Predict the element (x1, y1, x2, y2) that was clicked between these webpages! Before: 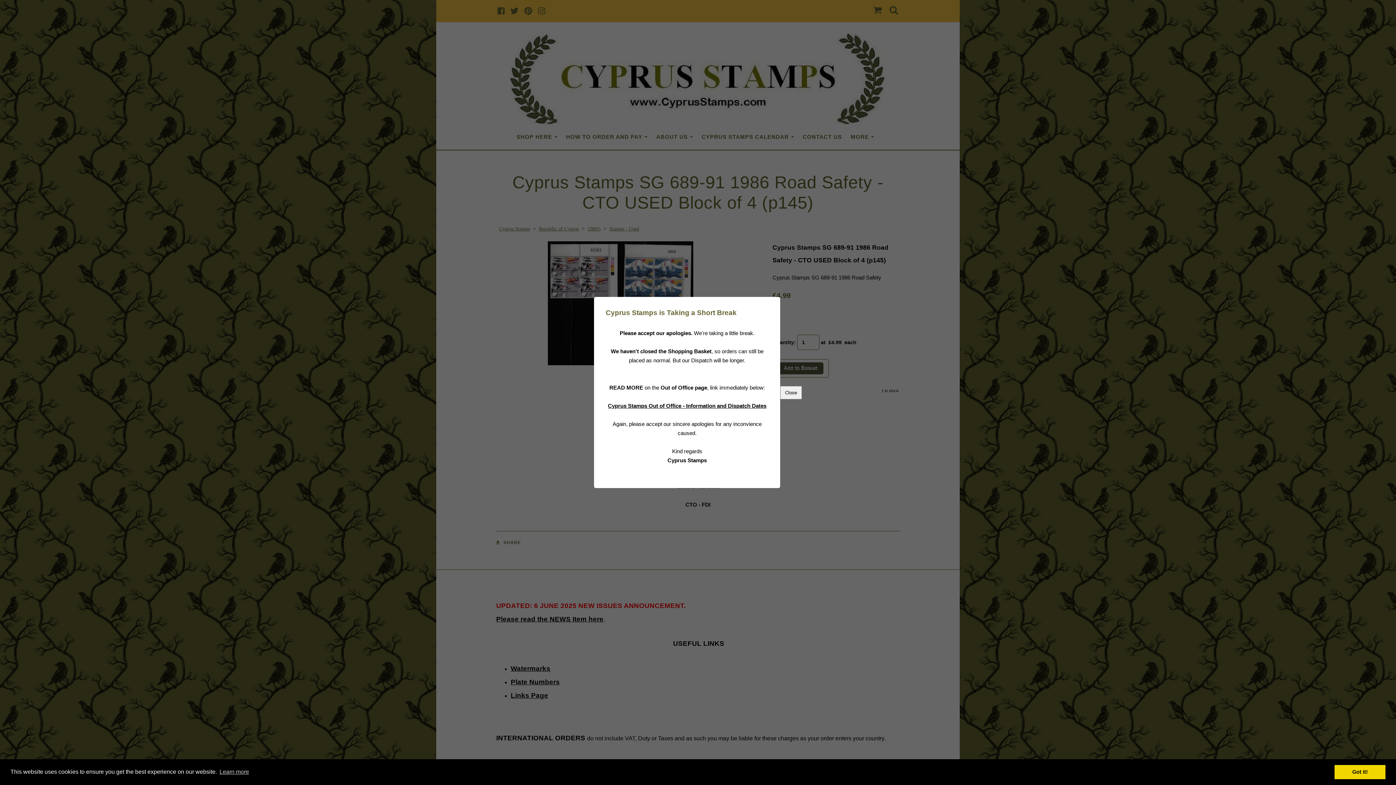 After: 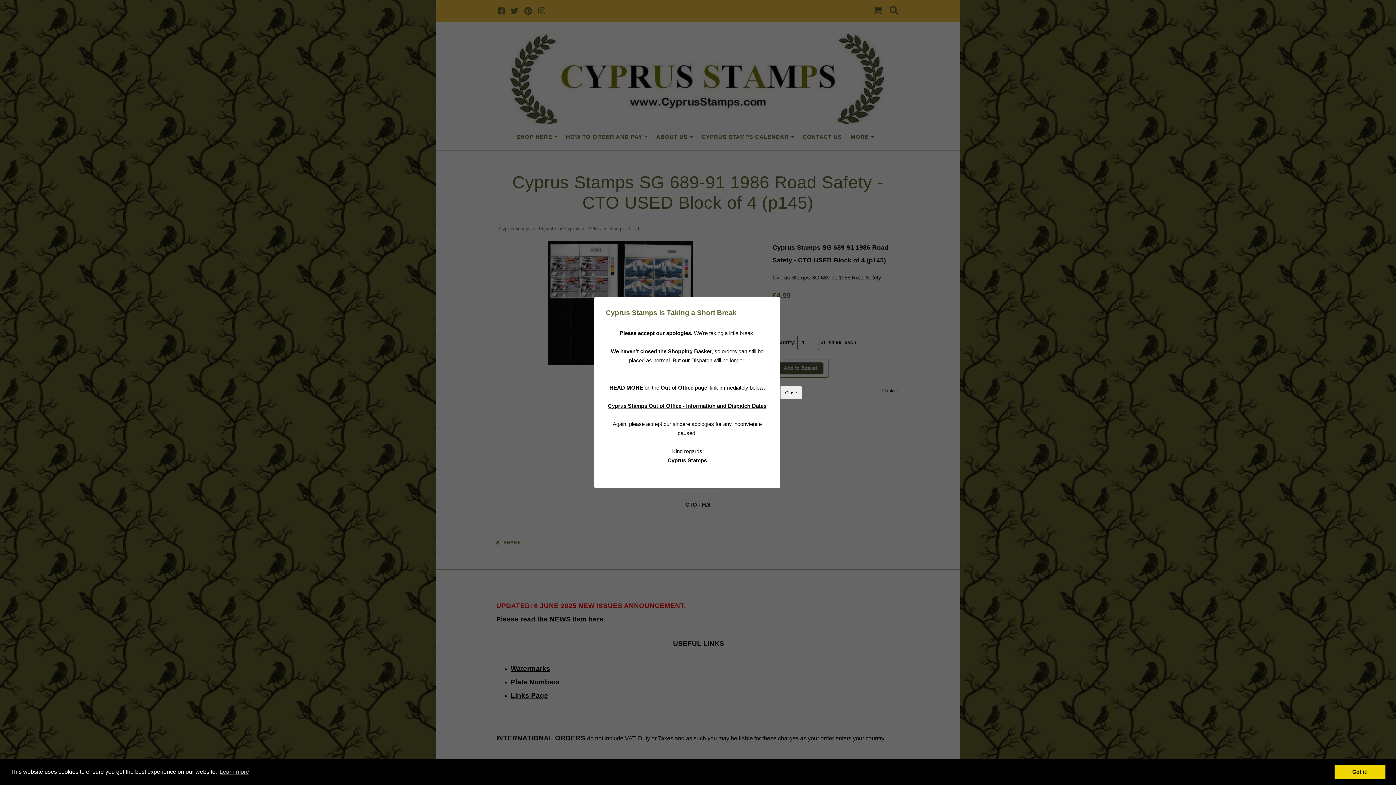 Action: bbox: (608, 402, 766, 409) label: Cyprus Stamps Out of Office - Information and Dispatch Dates